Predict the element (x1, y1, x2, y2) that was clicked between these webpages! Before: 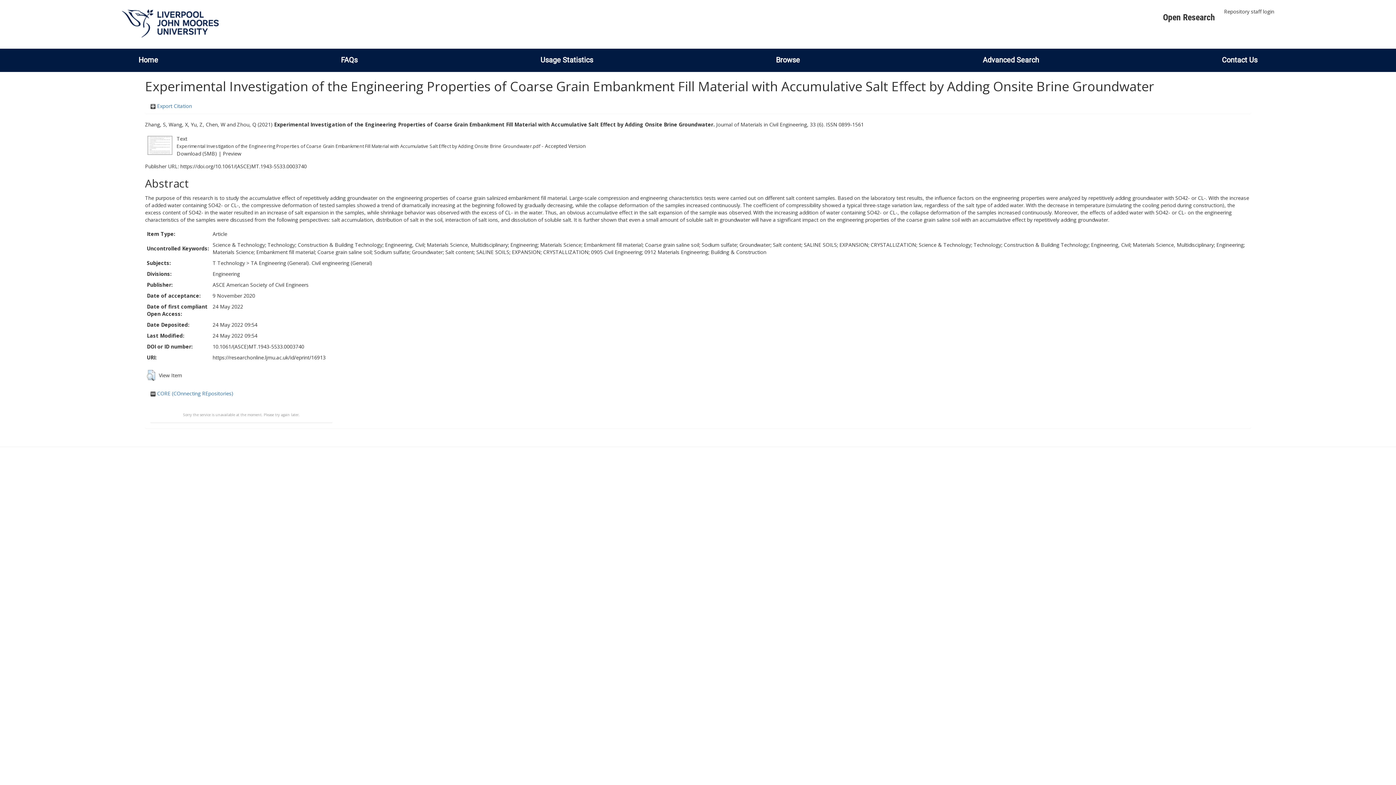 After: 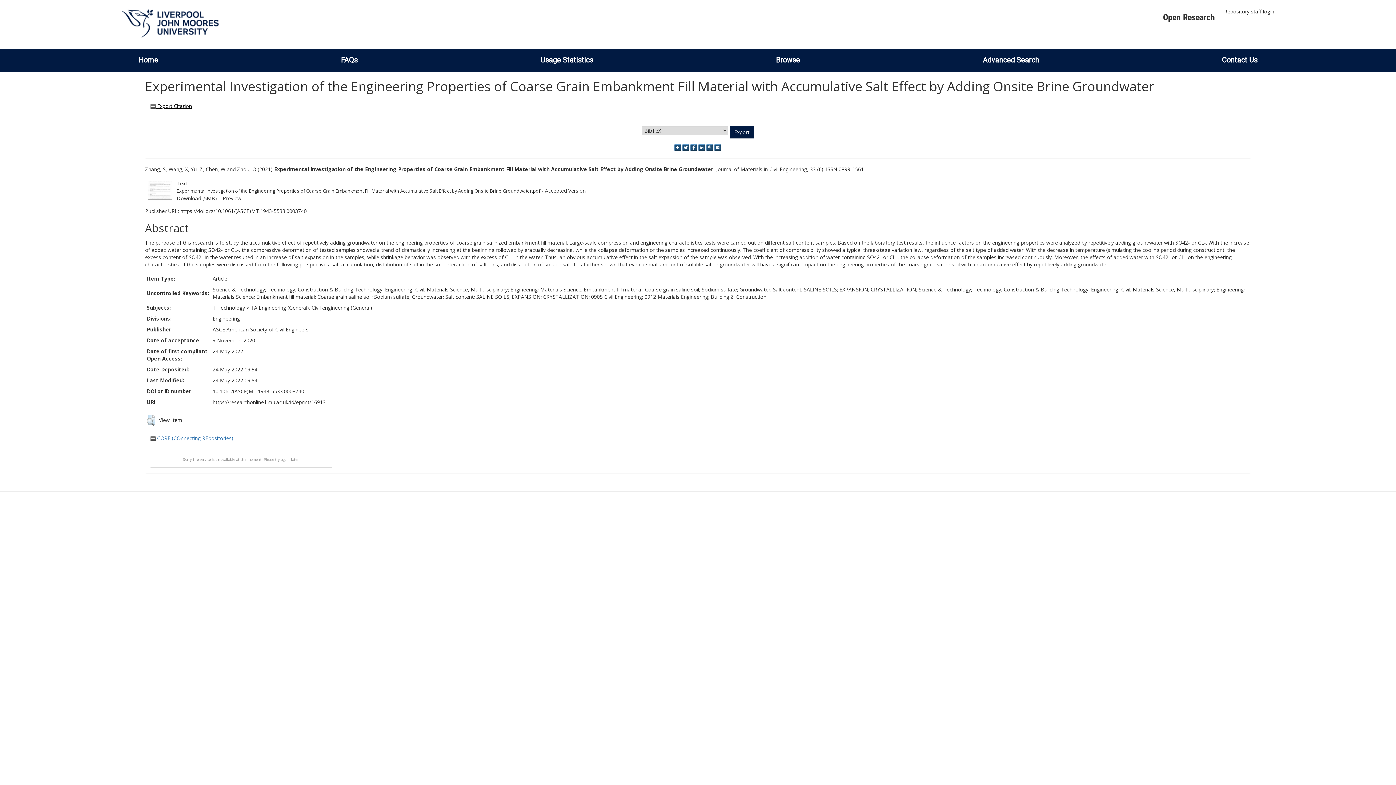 Action: bbox: (150, 102, 192, 109) label:  Export Citation